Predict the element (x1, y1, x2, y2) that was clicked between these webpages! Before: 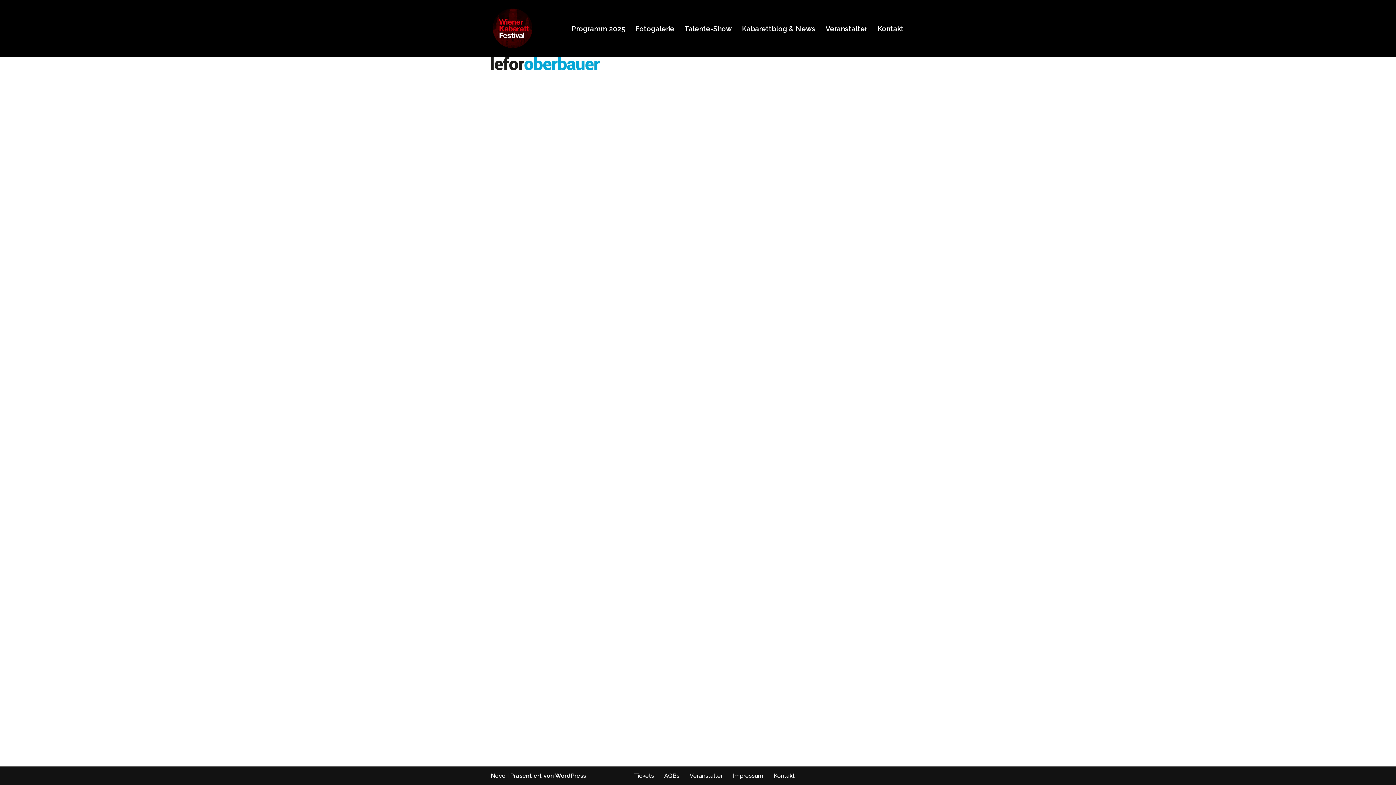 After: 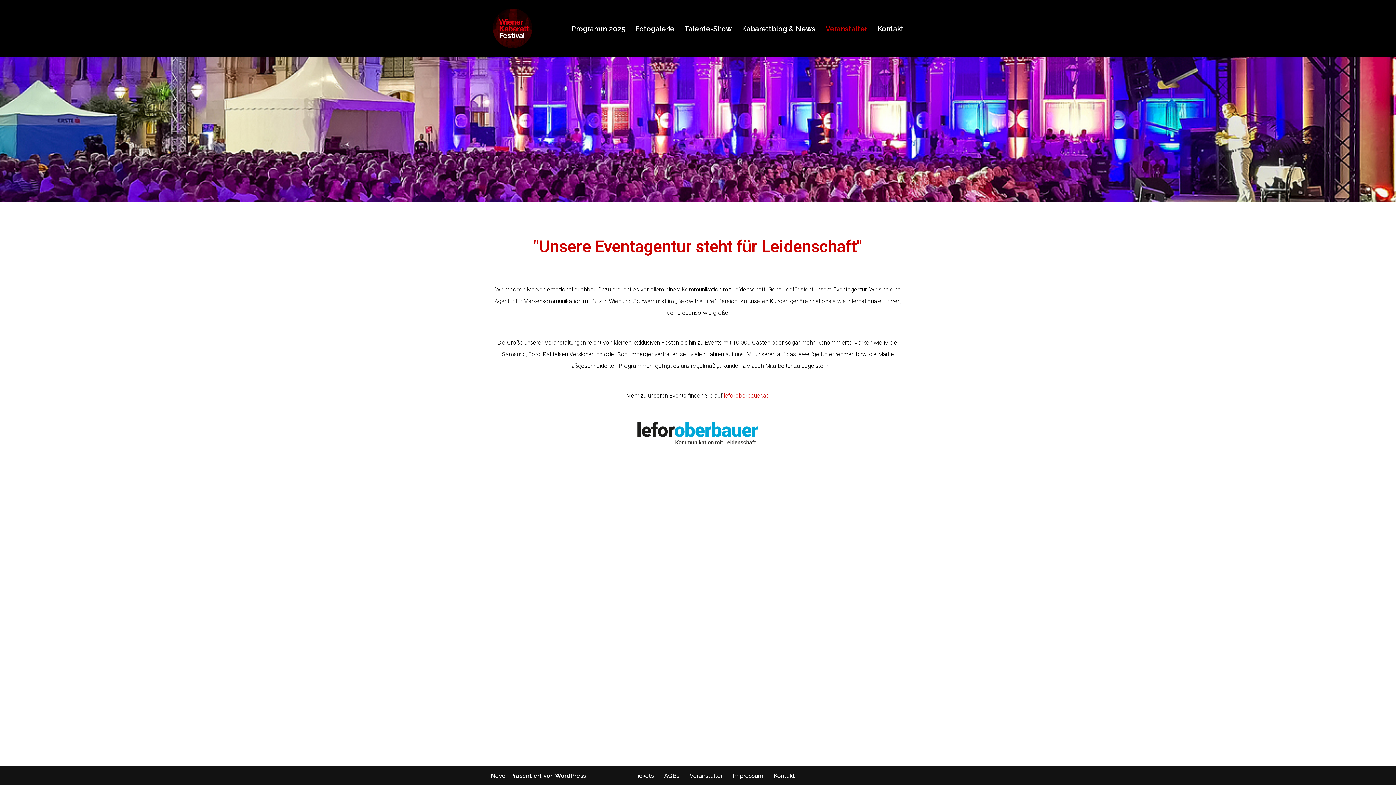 Action: bbox: (825, 22, 867, 34) label: Veranstalter